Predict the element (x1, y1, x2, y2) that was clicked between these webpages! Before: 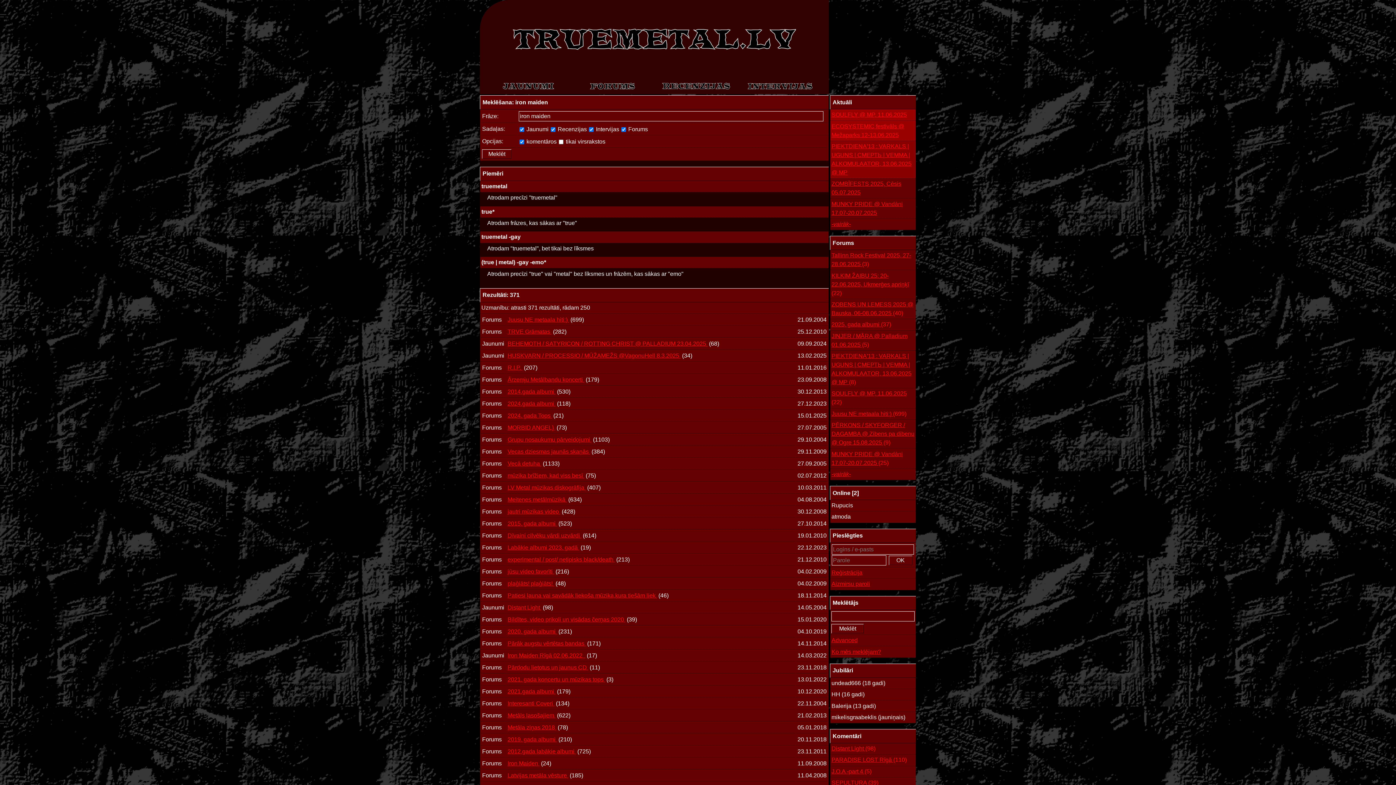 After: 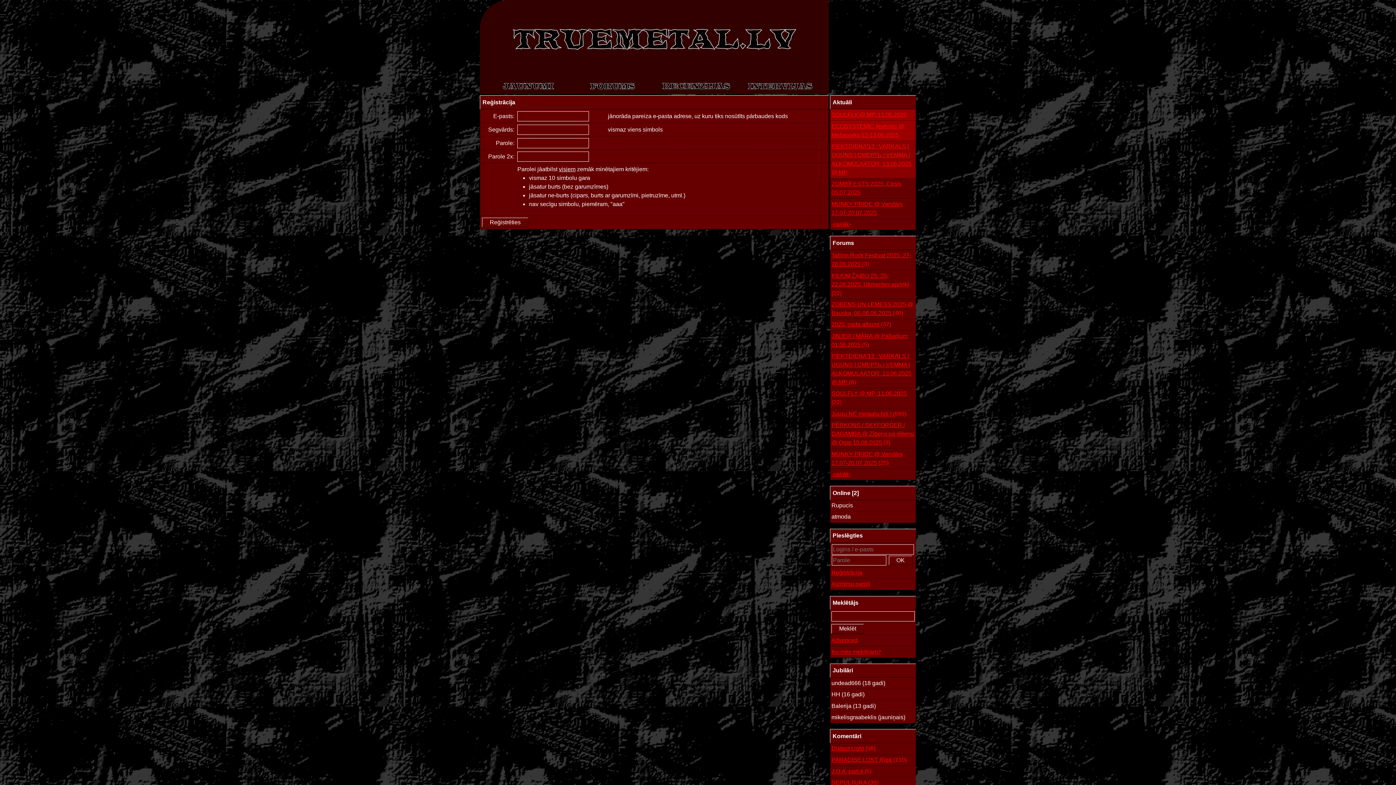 Action: label: Reģistrācija bbox: (831, 569, 862, 576)